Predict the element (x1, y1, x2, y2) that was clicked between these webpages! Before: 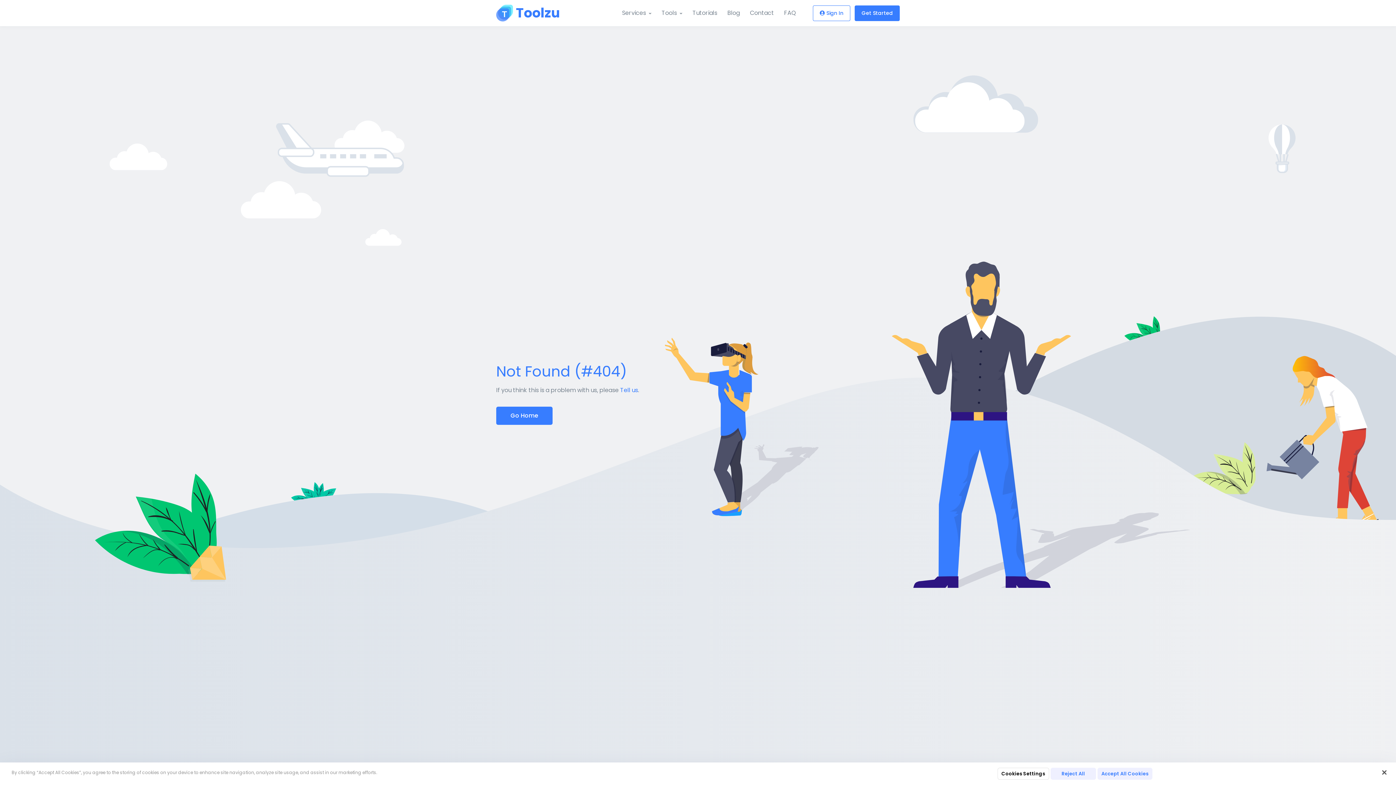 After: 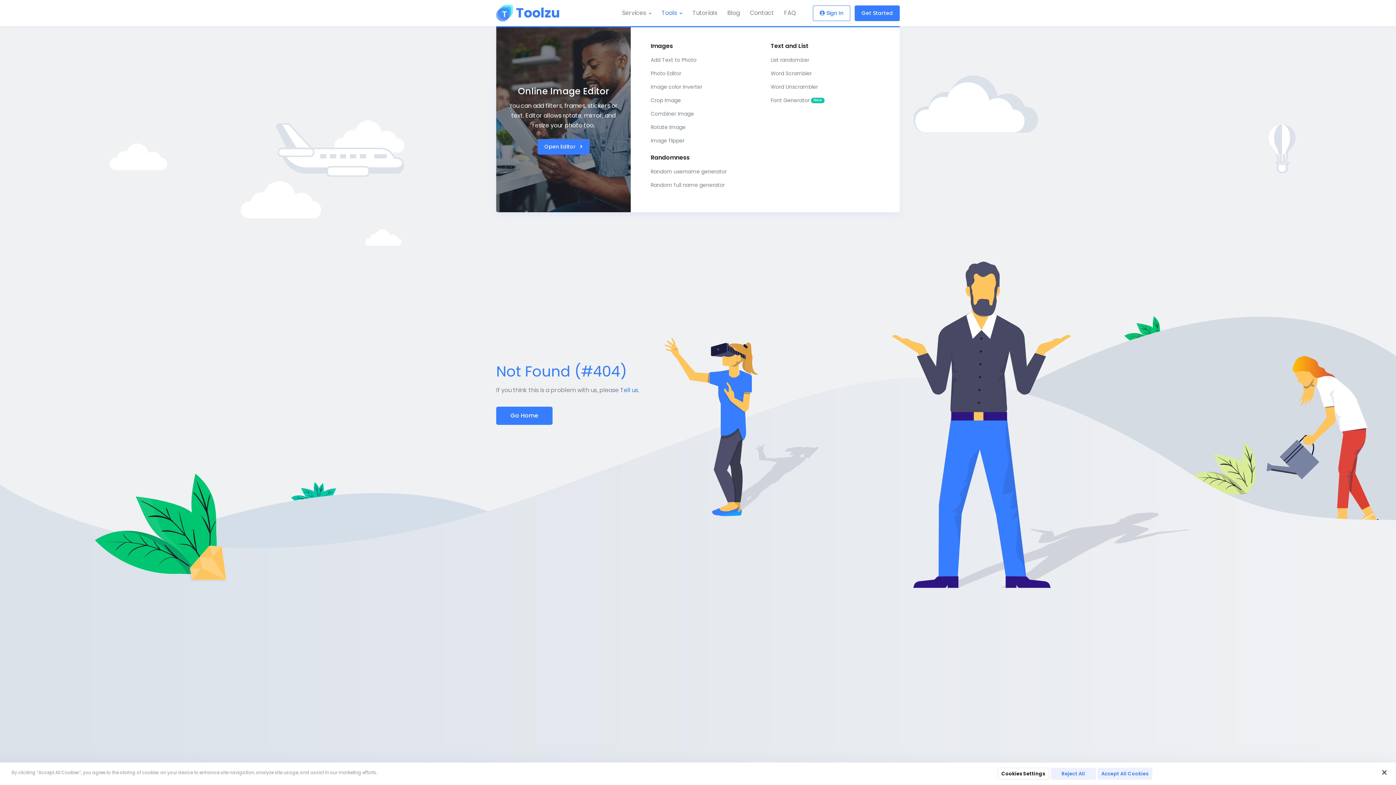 Action: label: Tools bbox: (656, 0, 687, 26)